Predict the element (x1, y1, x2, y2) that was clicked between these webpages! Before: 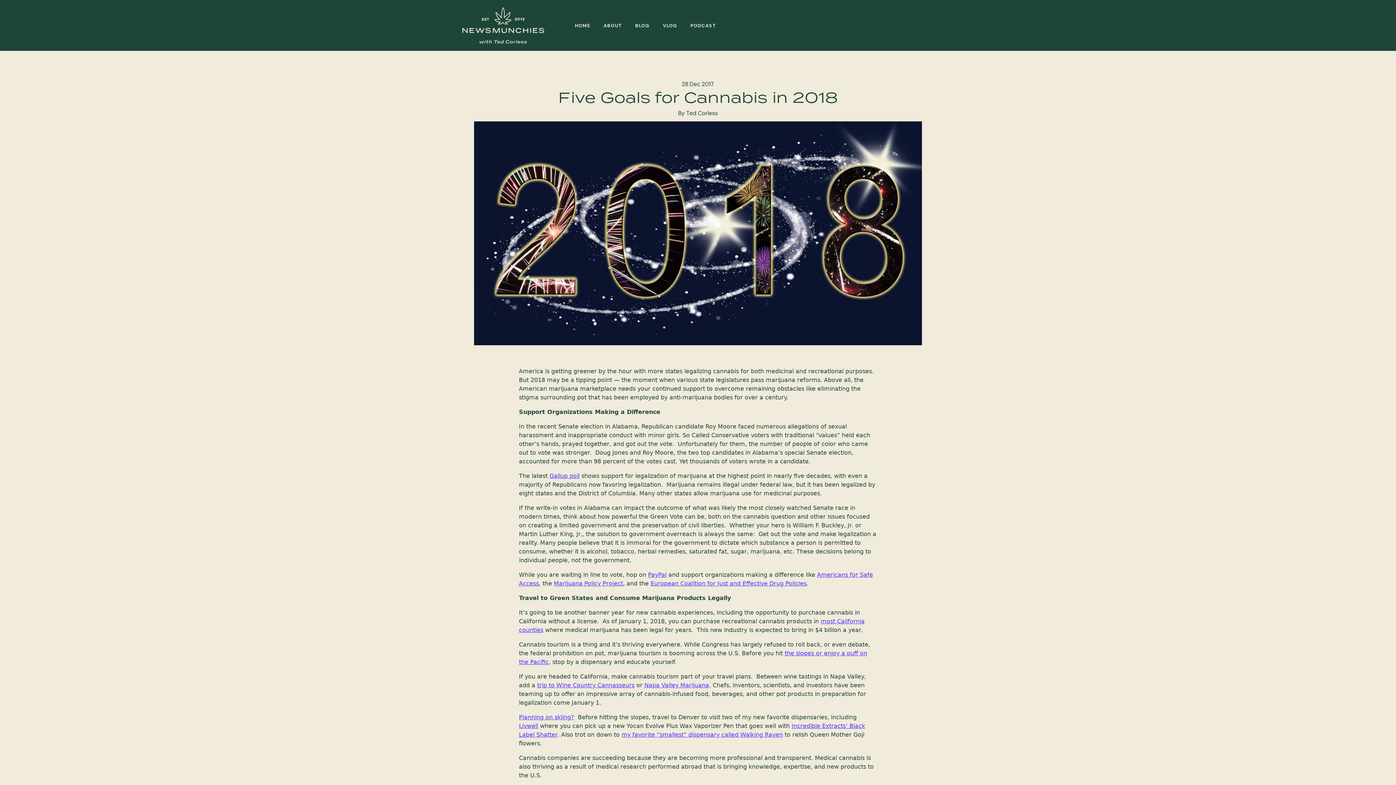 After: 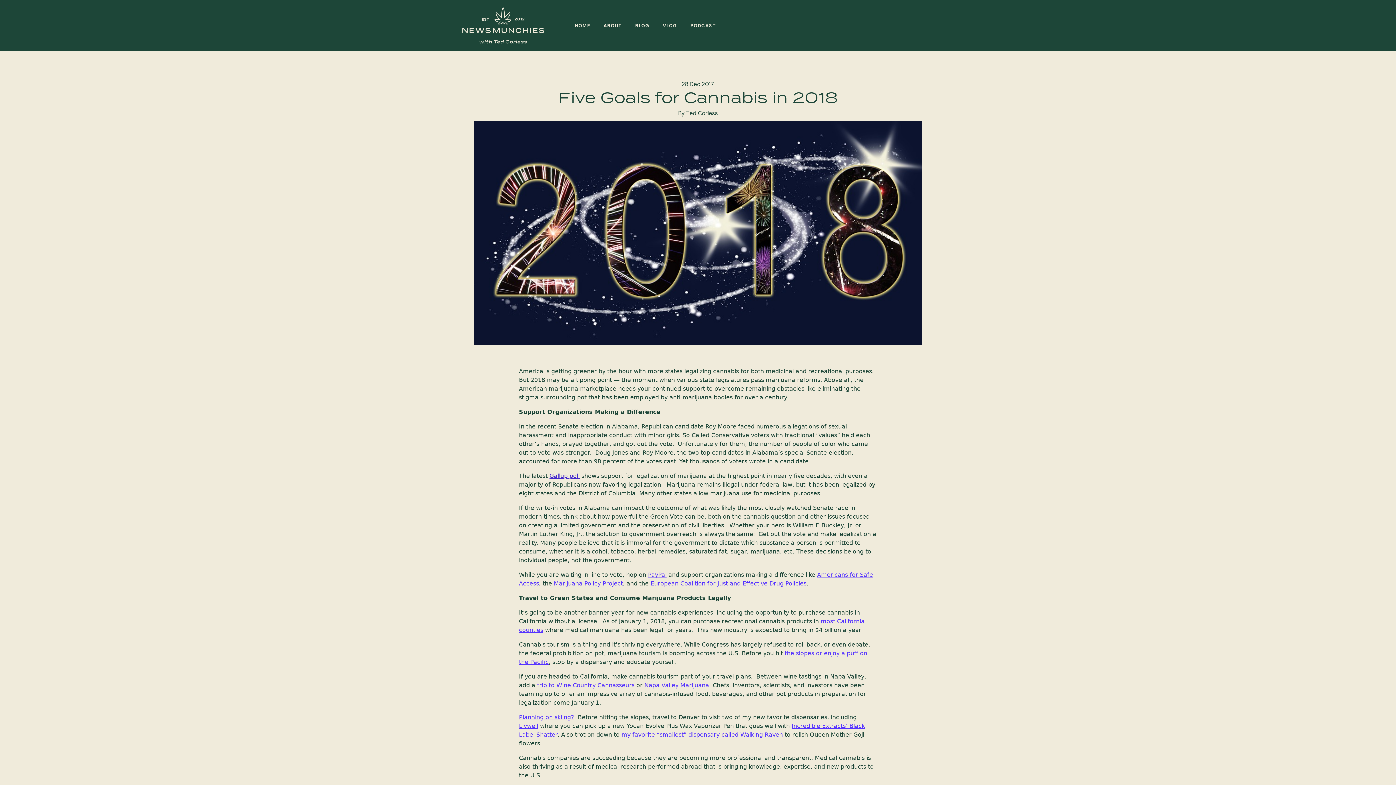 Action: label: Gallup poll bbox: (549, 472, 579, 479)